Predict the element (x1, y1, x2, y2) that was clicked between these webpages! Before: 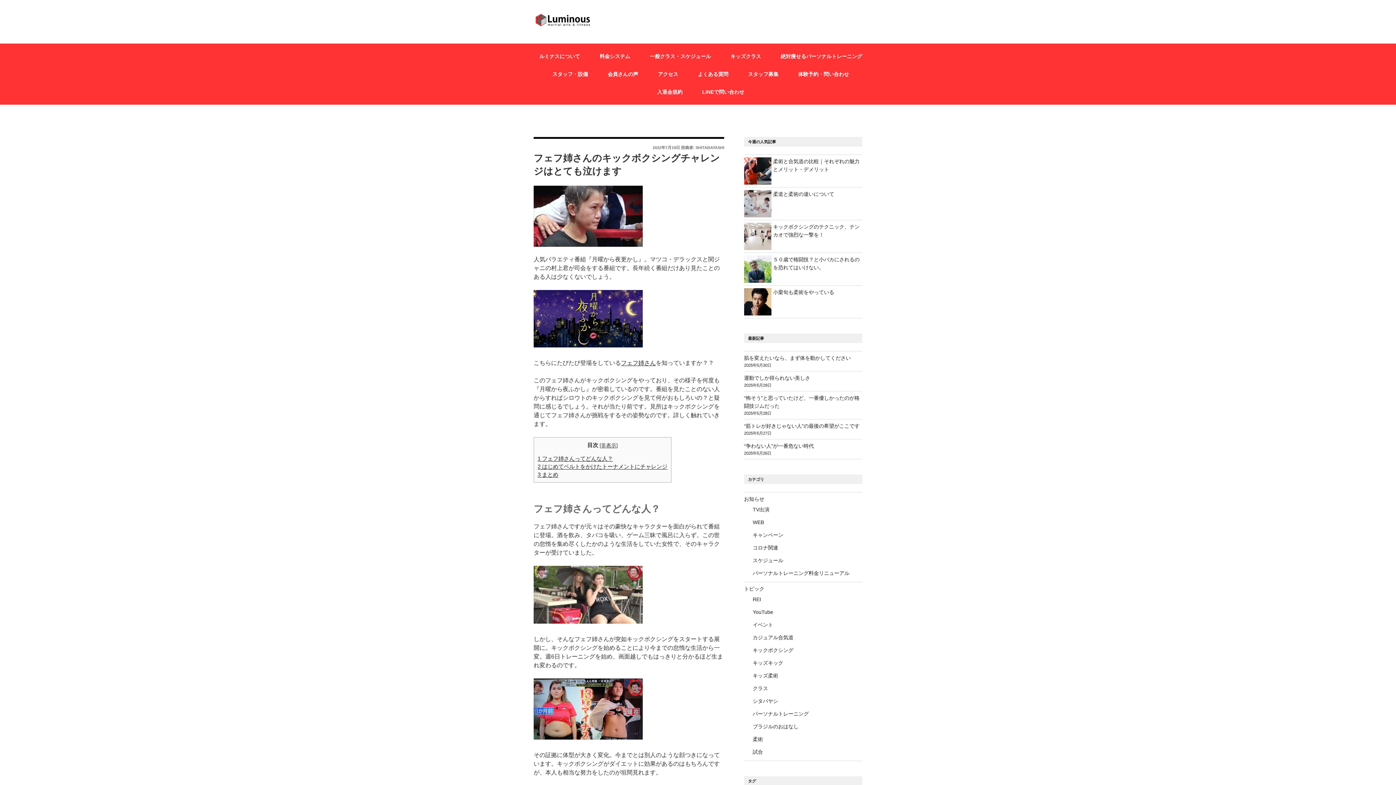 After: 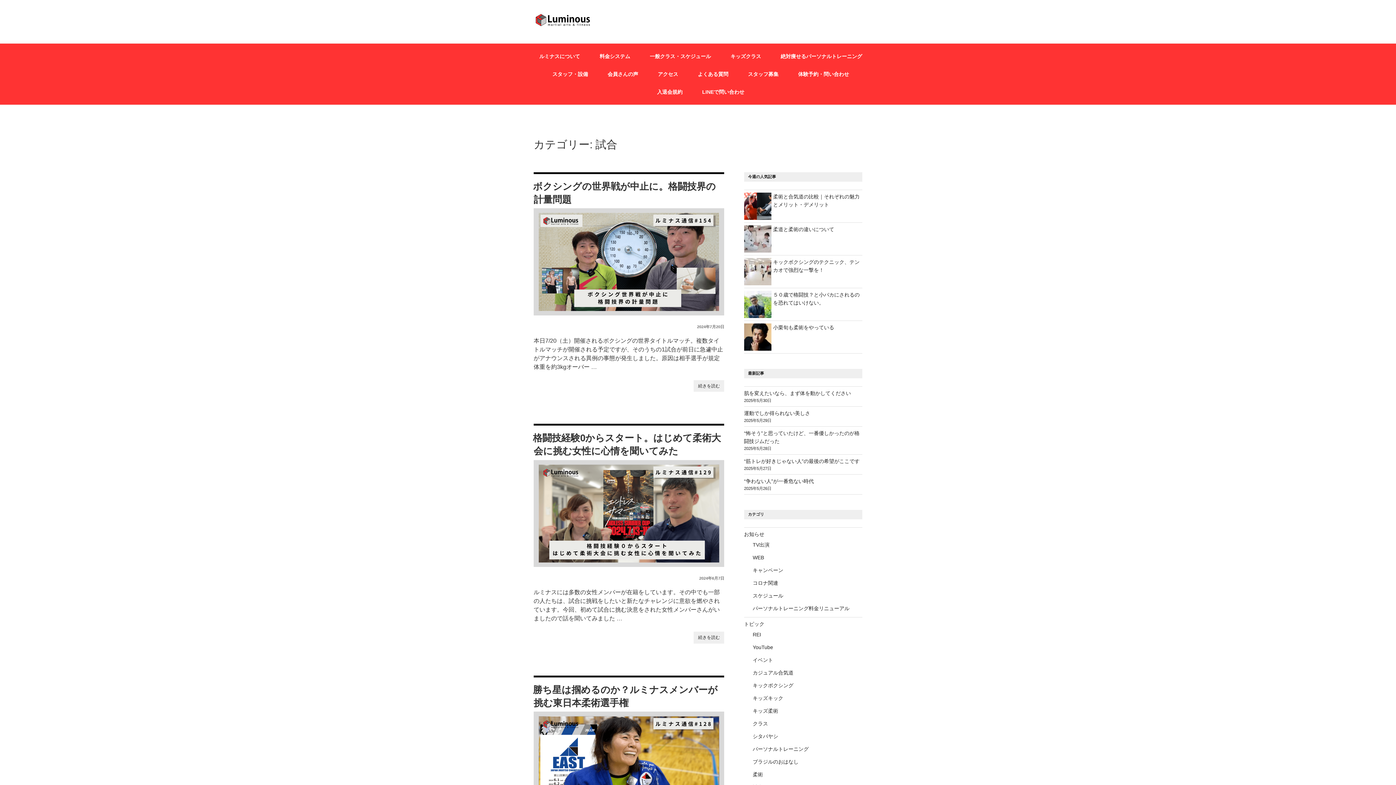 Action: bbox: (752, 749, 763, 755) label: 試合